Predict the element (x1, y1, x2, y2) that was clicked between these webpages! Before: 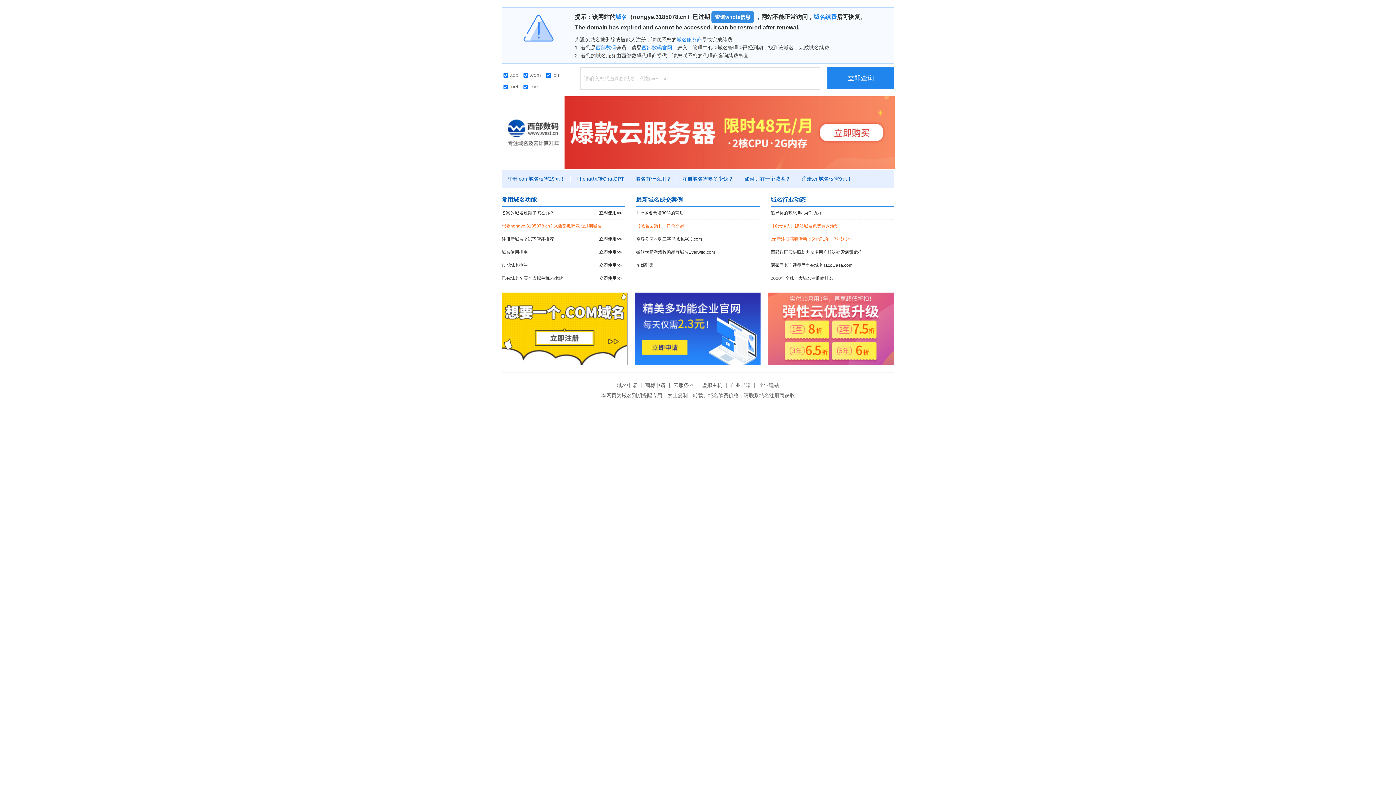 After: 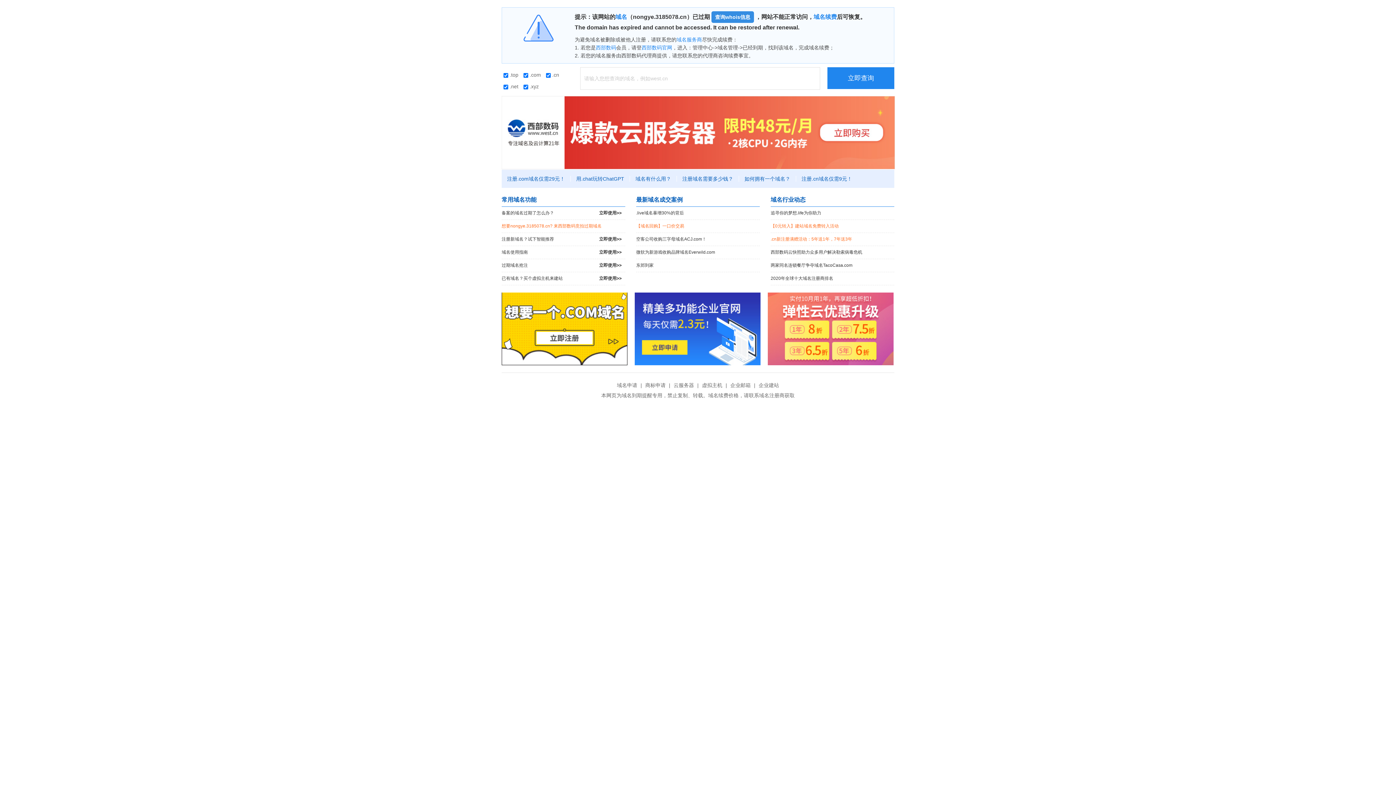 Action: bbox: (827, 67, 894, 89) label: 立即查询